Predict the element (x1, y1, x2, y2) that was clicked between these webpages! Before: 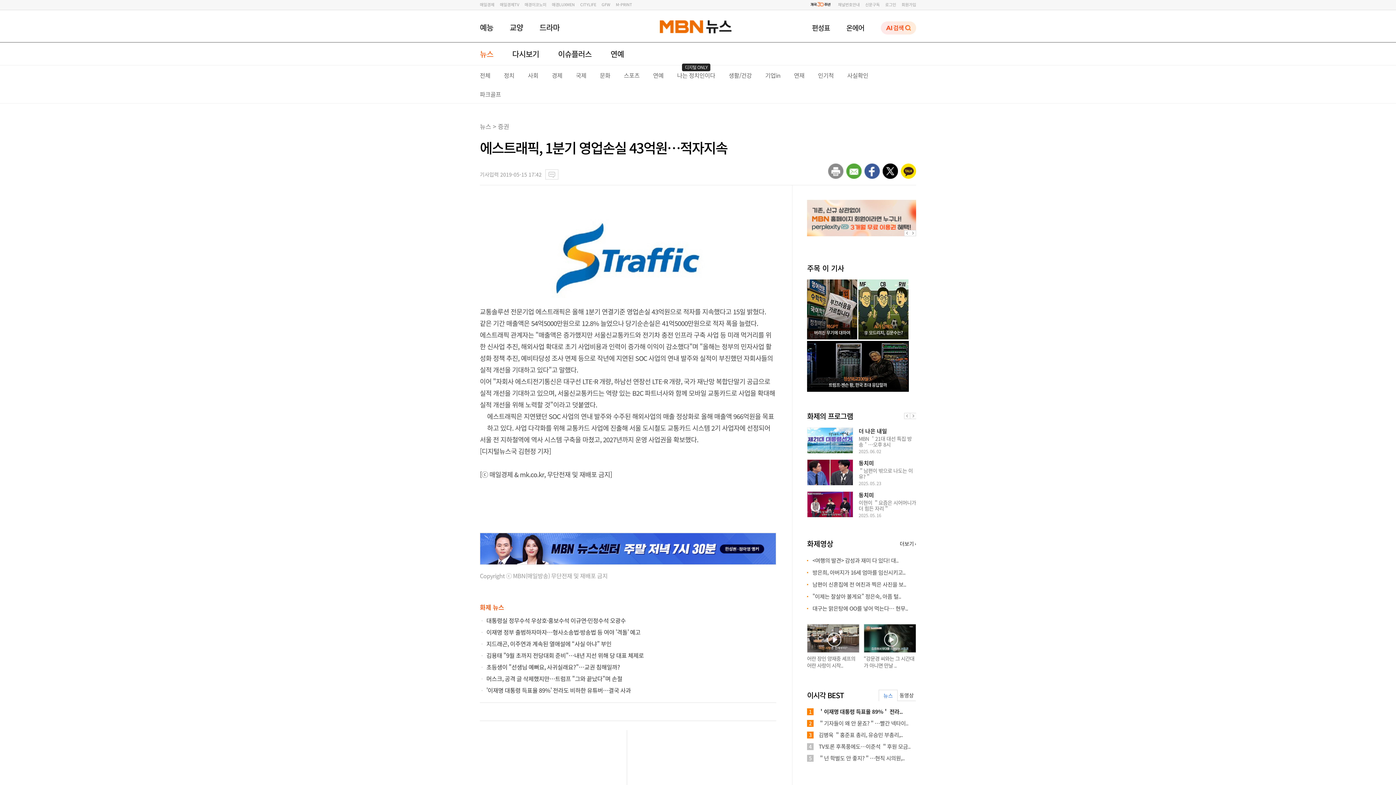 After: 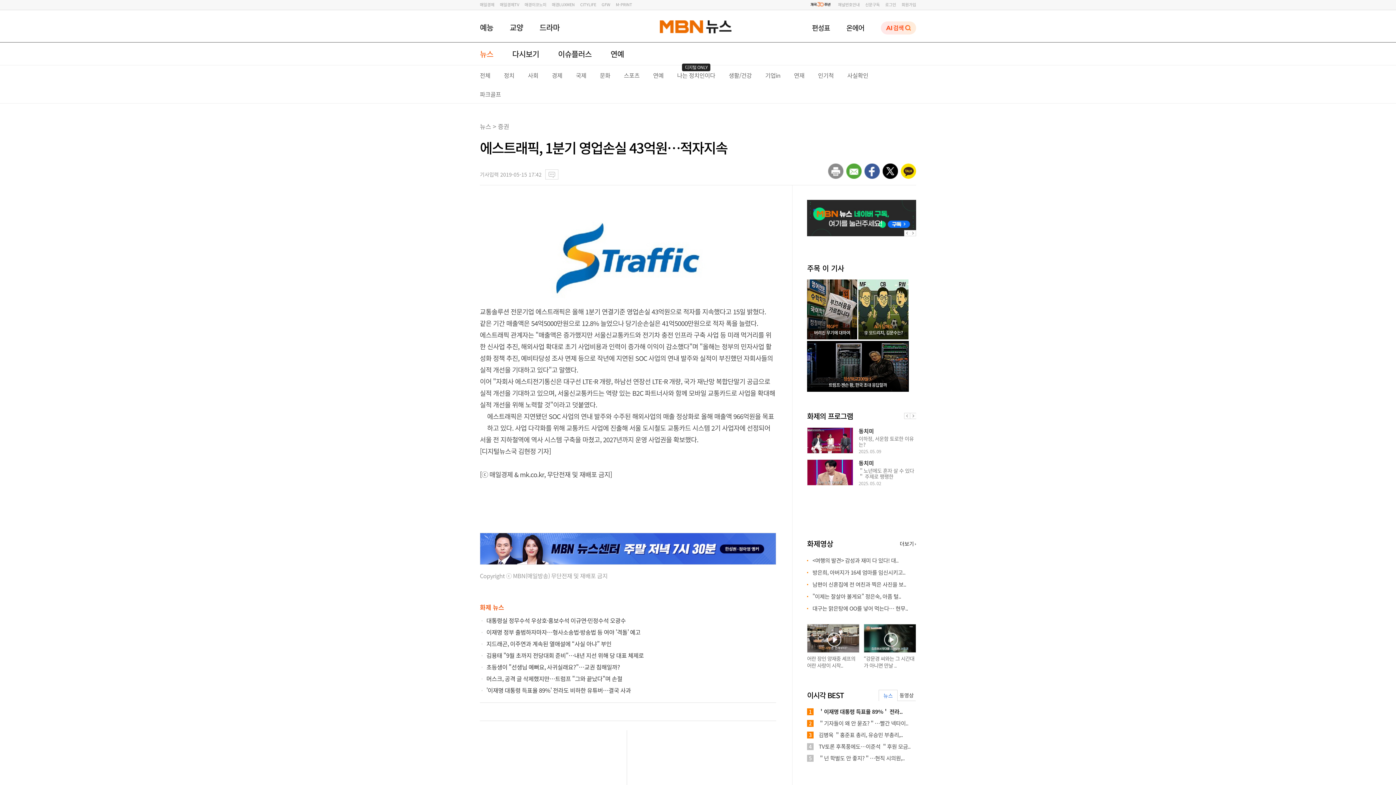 Action: bbox: (904, 413, 910, 419)